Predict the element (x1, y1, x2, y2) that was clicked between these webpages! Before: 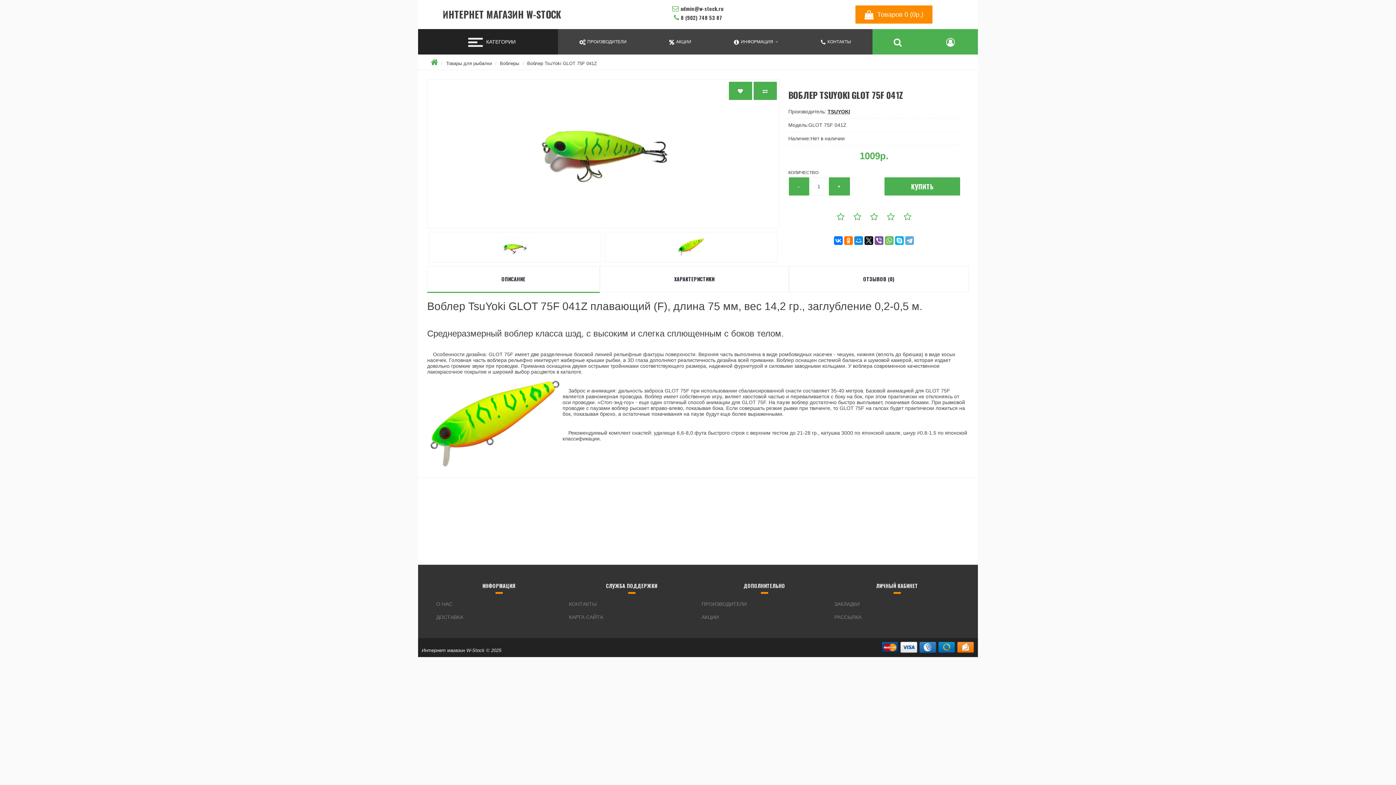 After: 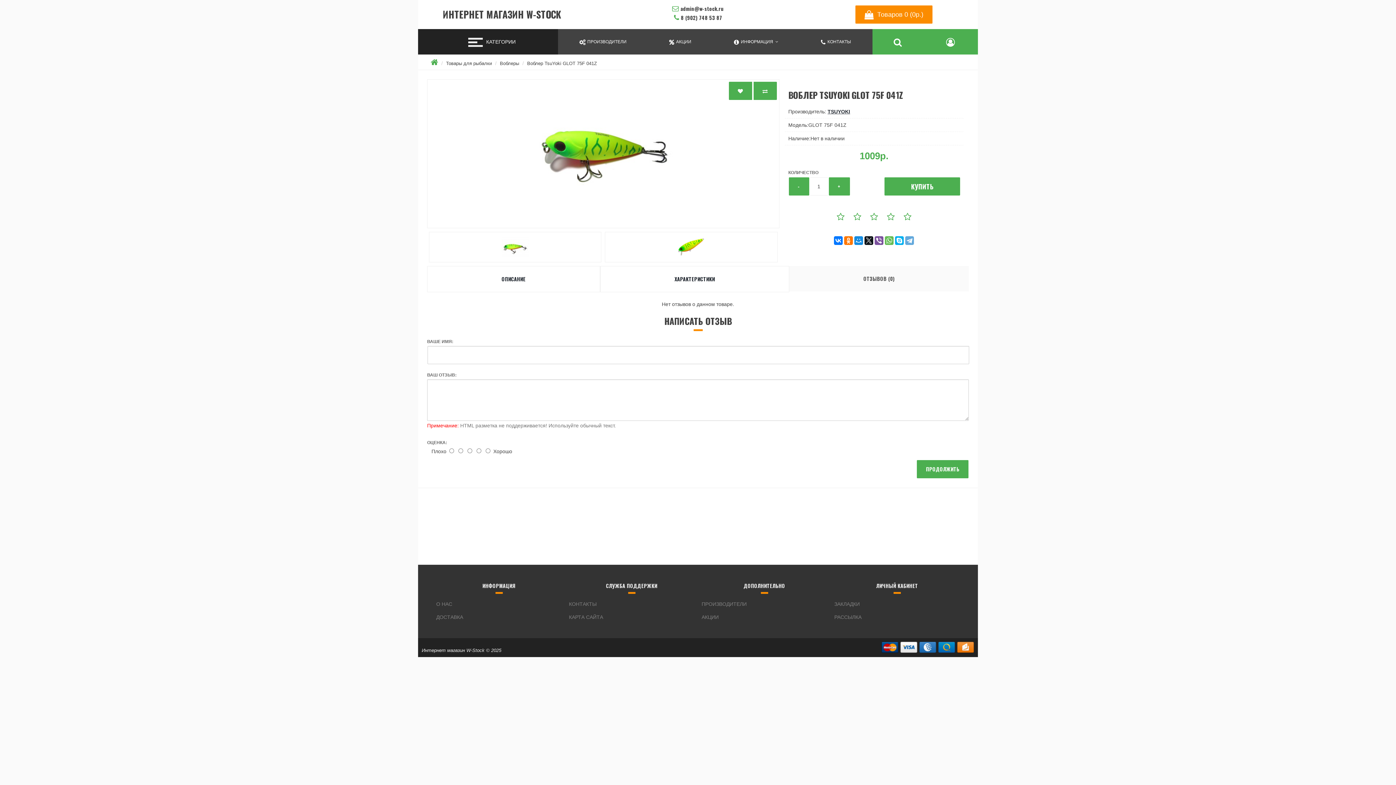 Action: label: ОТЗЫВОВ (0) bbox: (789, 266, 969, 292)